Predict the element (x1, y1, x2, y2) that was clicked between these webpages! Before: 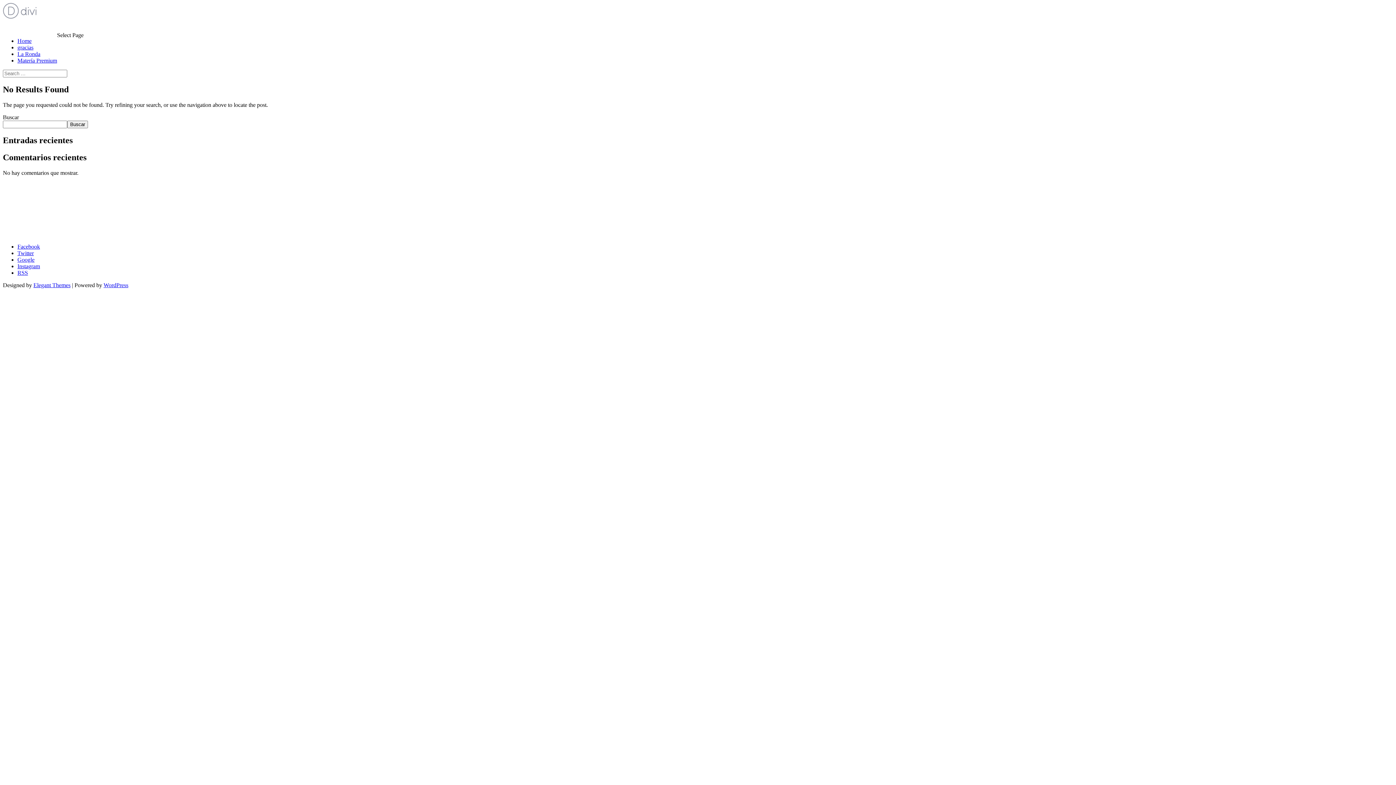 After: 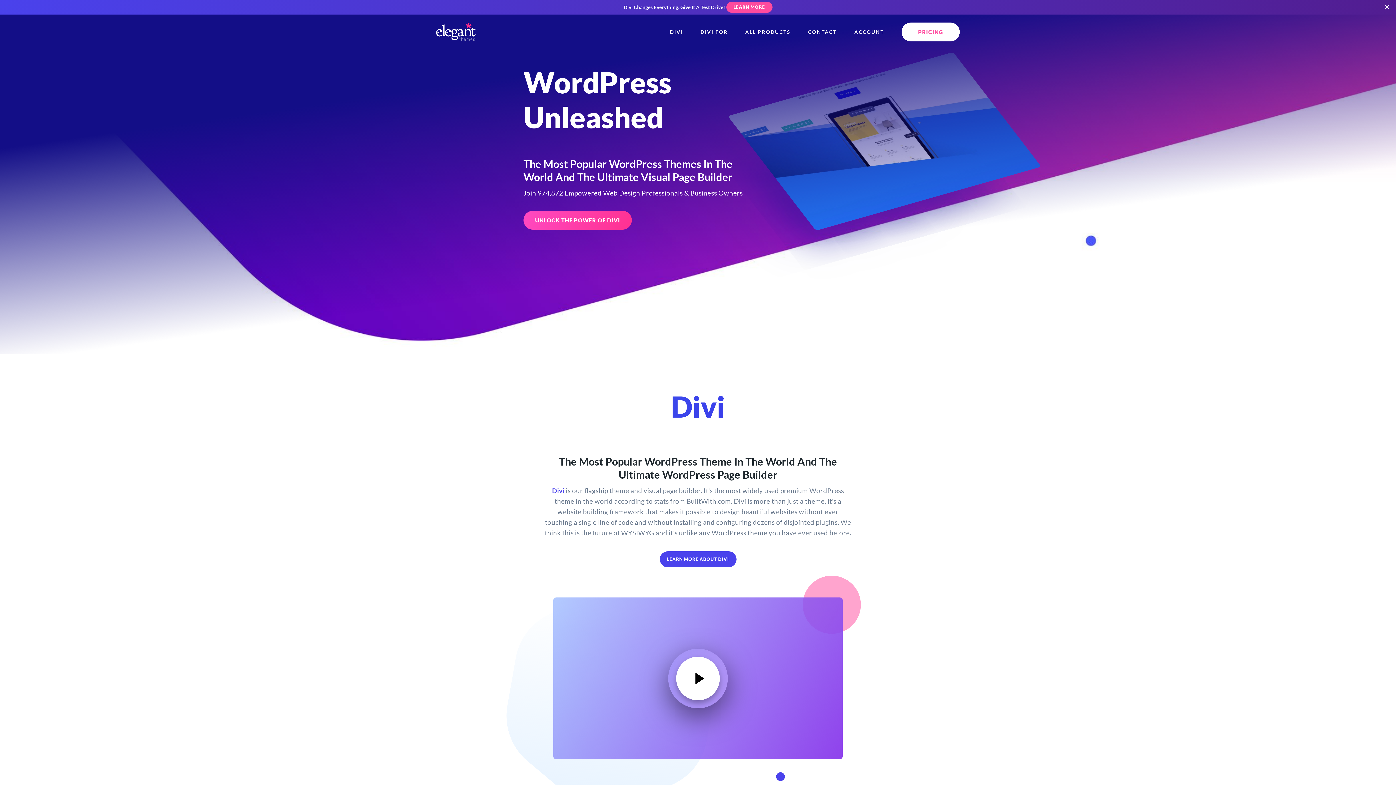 Action: label: Elegant Themes bbox: (33, 282, 70, 288)